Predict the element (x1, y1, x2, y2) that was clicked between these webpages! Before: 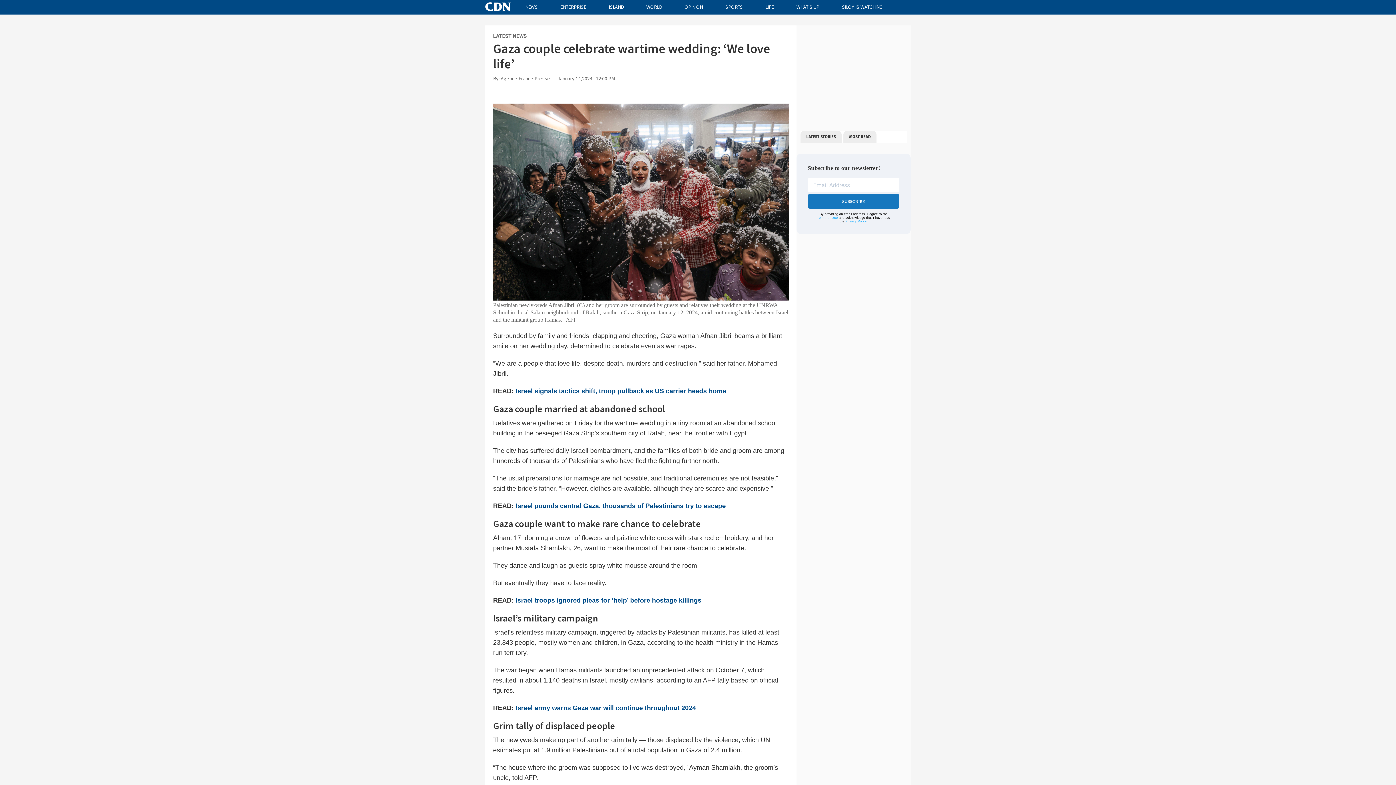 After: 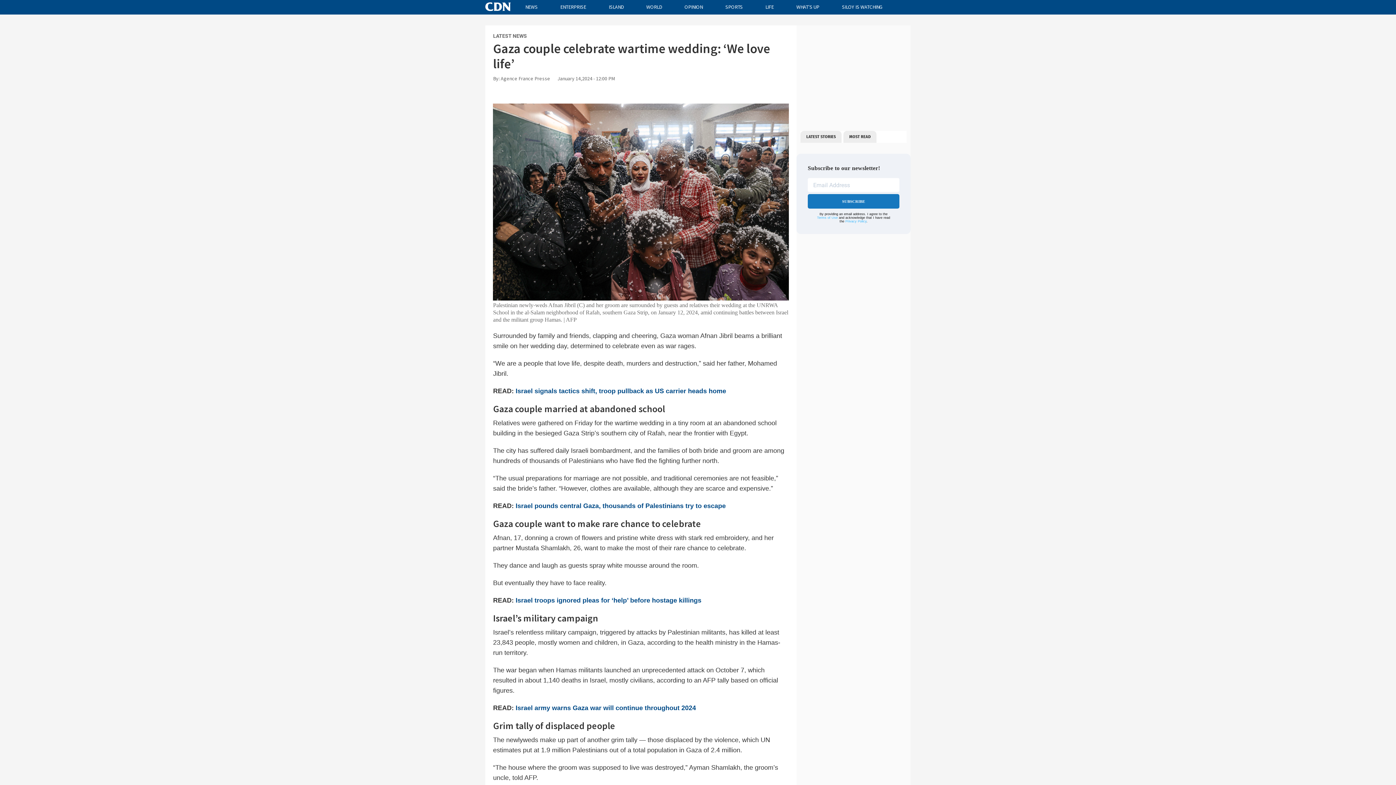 Action: label: LATEST NEWS bbox: (493, 33, 527, 38)